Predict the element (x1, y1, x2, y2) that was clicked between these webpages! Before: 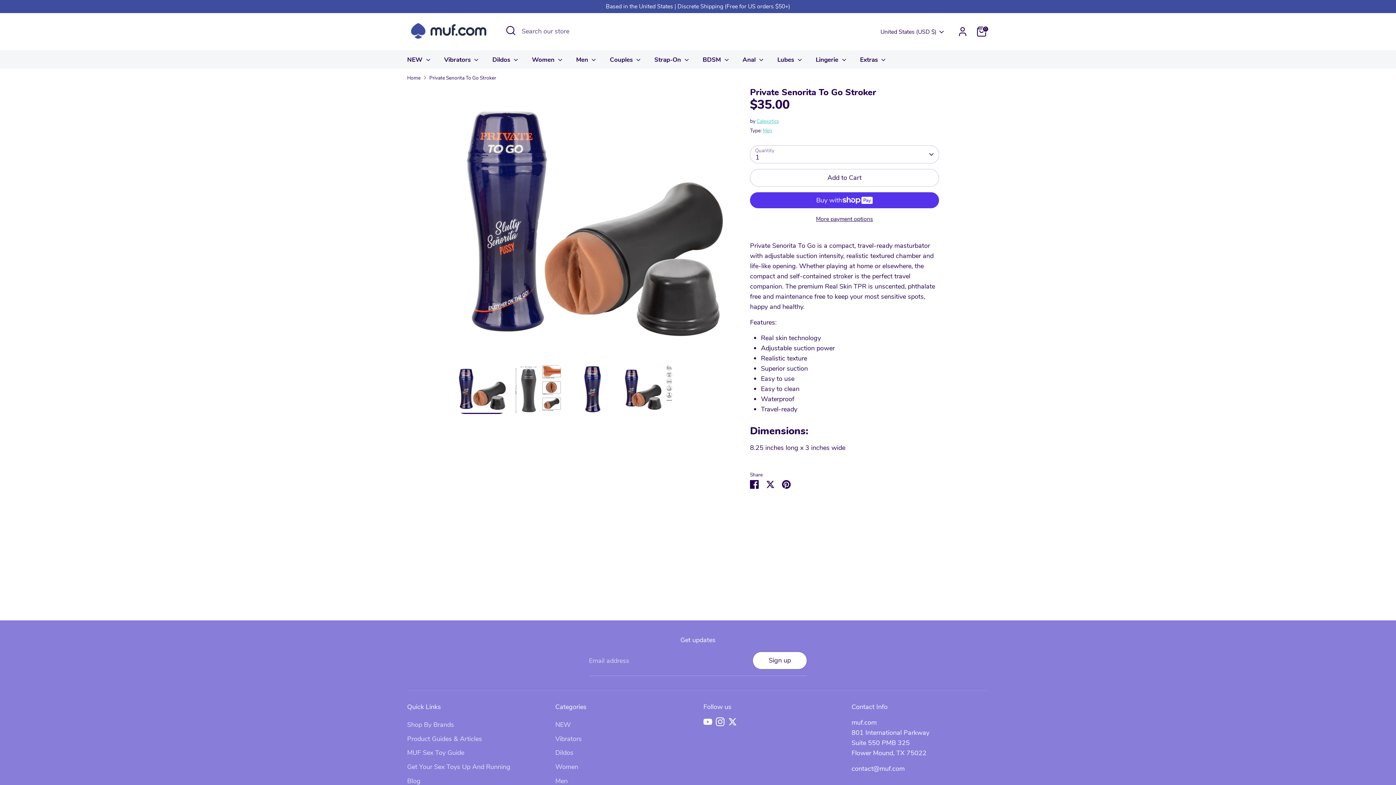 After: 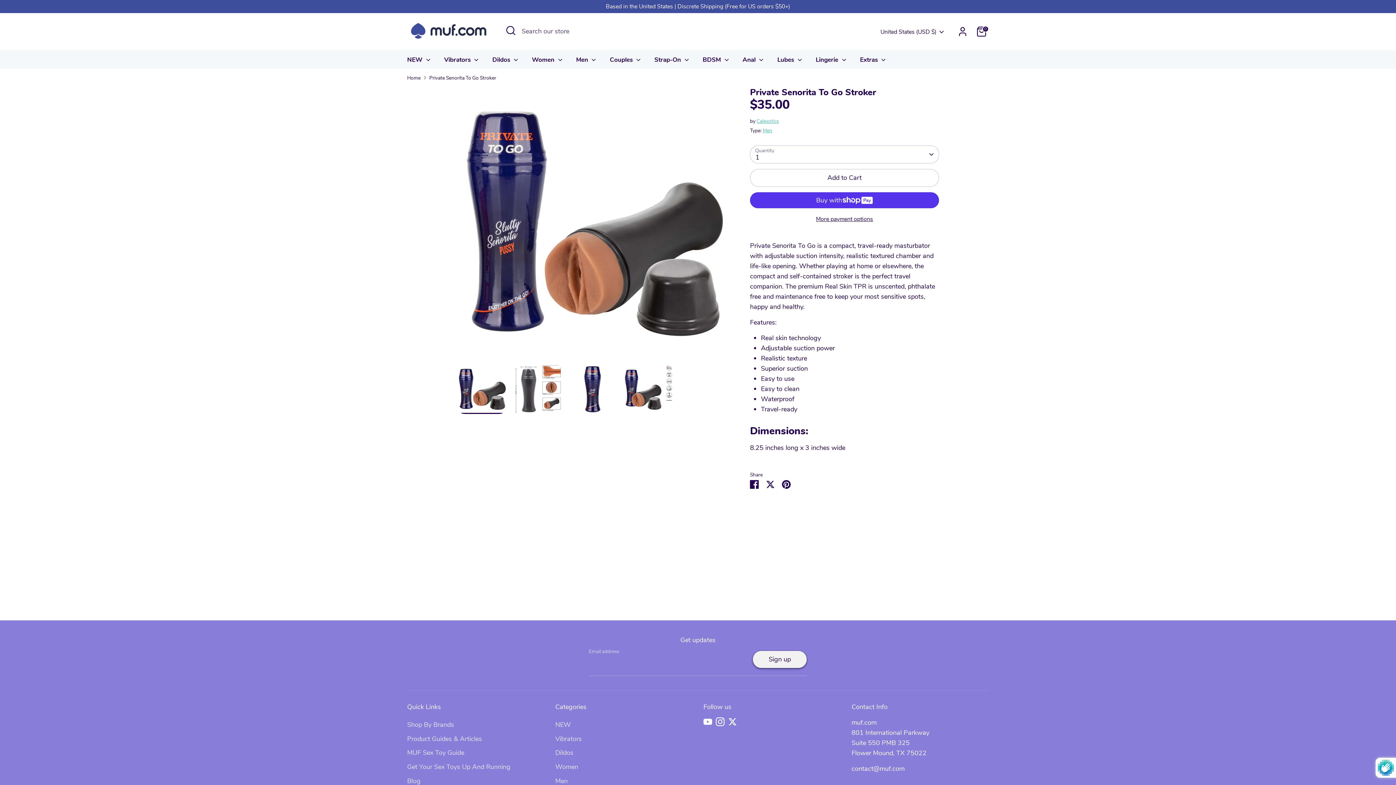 Action: label: Sign up bbox: (753, 652, 806, 669)